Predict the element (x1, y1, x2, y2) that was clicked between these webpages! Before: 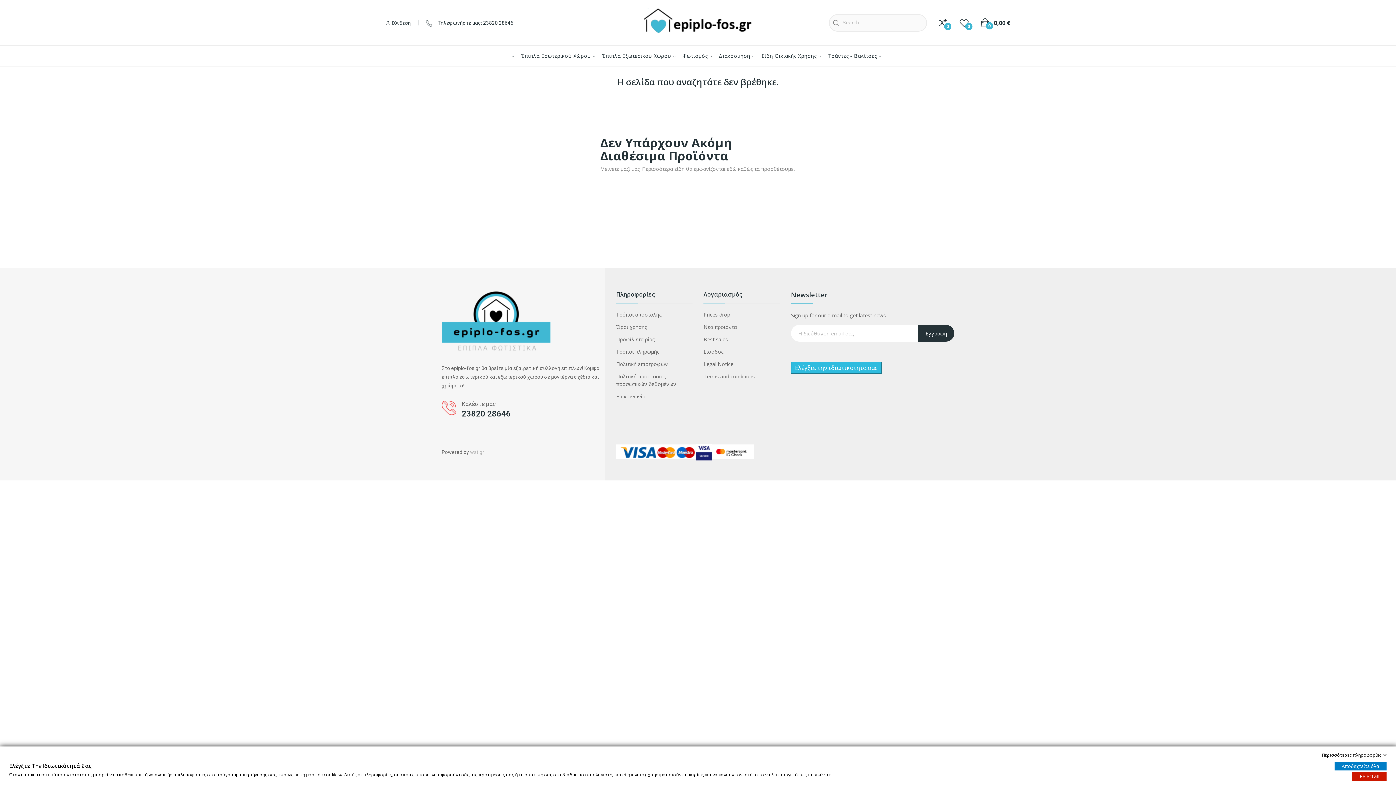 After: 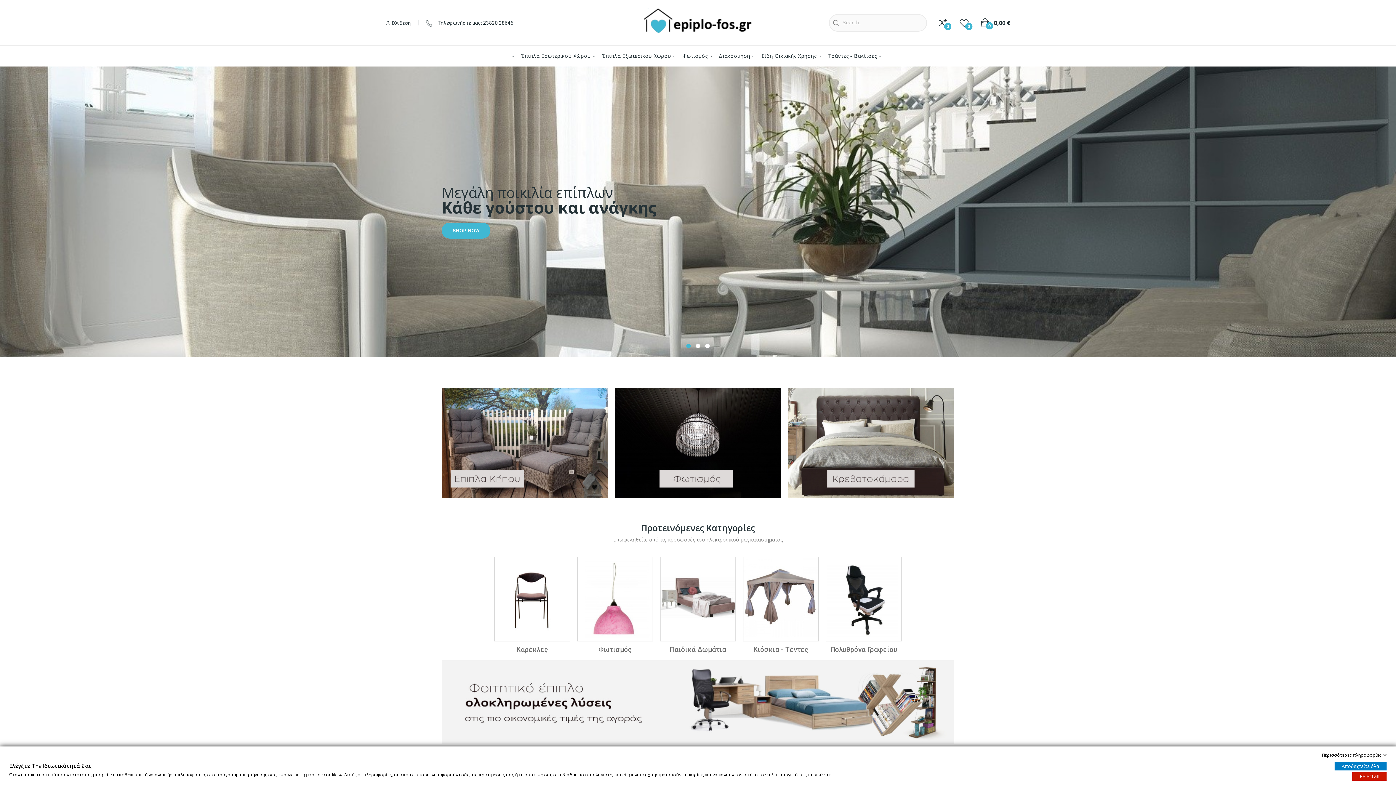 Action: bbox: (643, 7, 752, 37)